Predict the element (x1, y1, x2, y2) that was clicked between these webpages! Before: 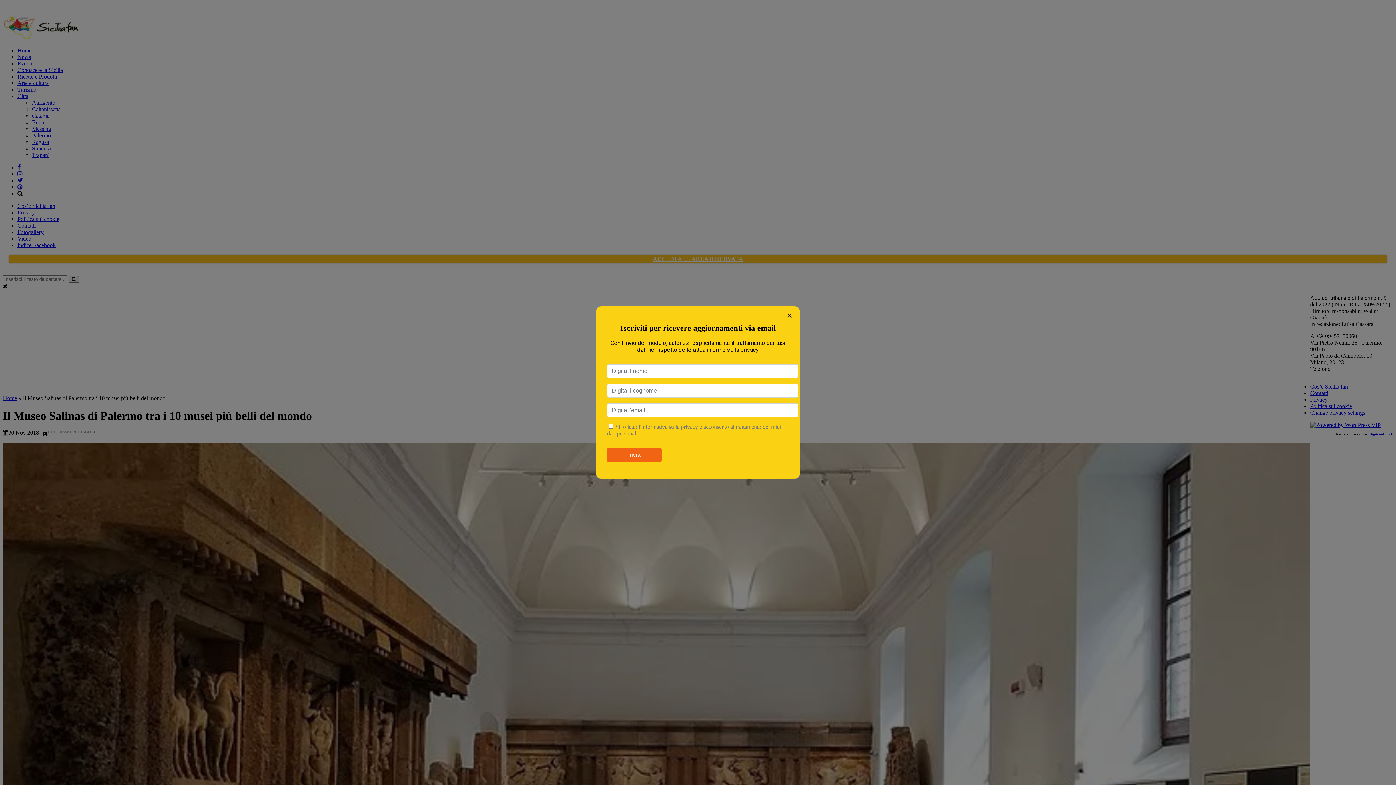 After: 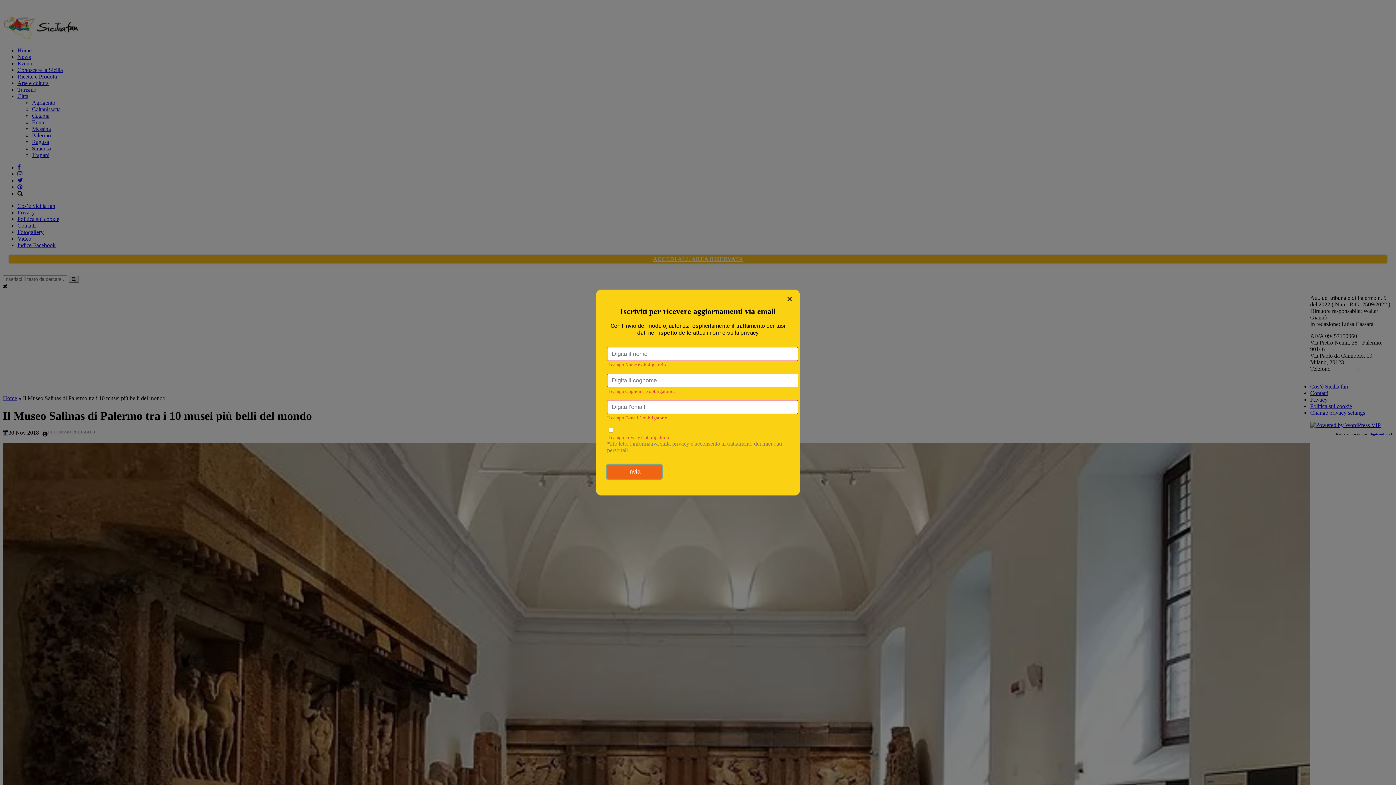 Action: bbox: (607, 448, 661, 462) label: Invia